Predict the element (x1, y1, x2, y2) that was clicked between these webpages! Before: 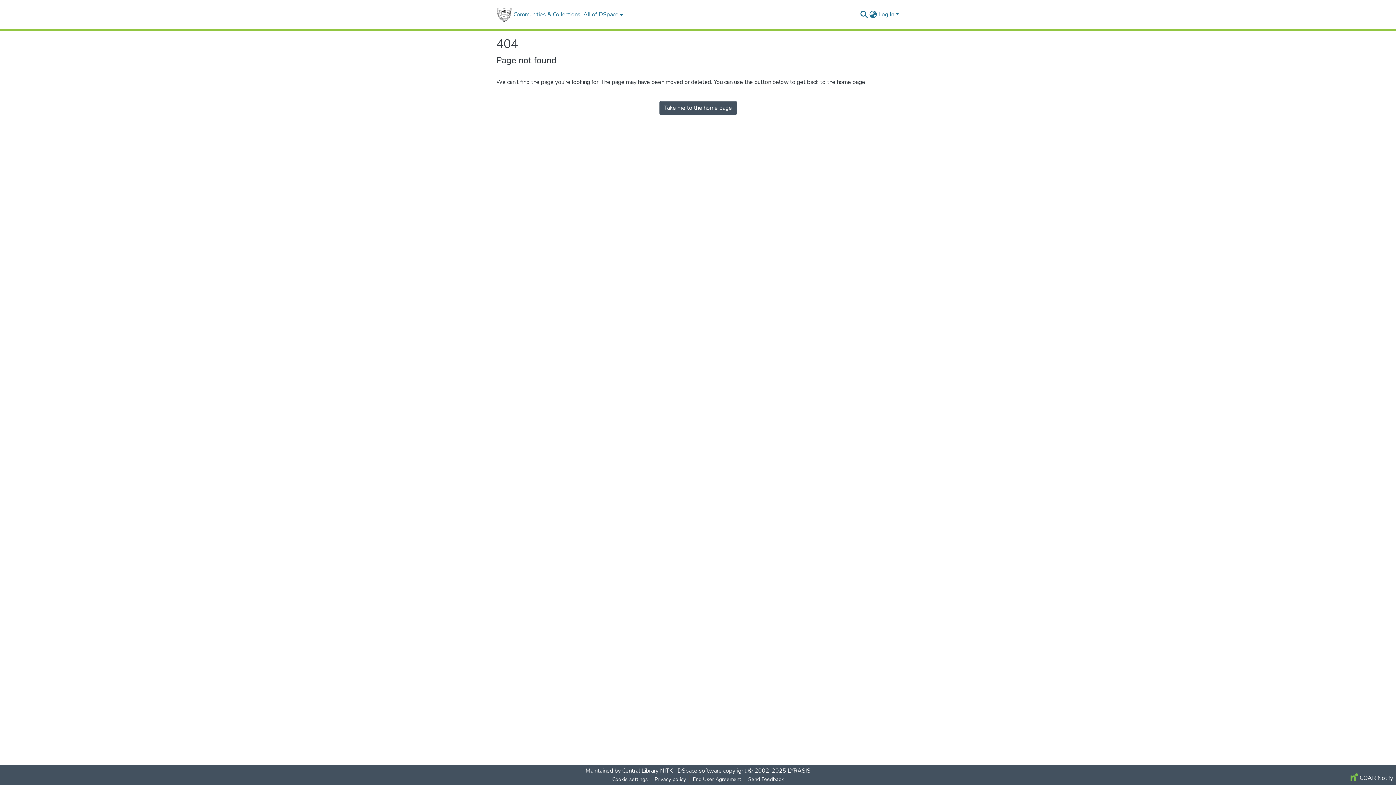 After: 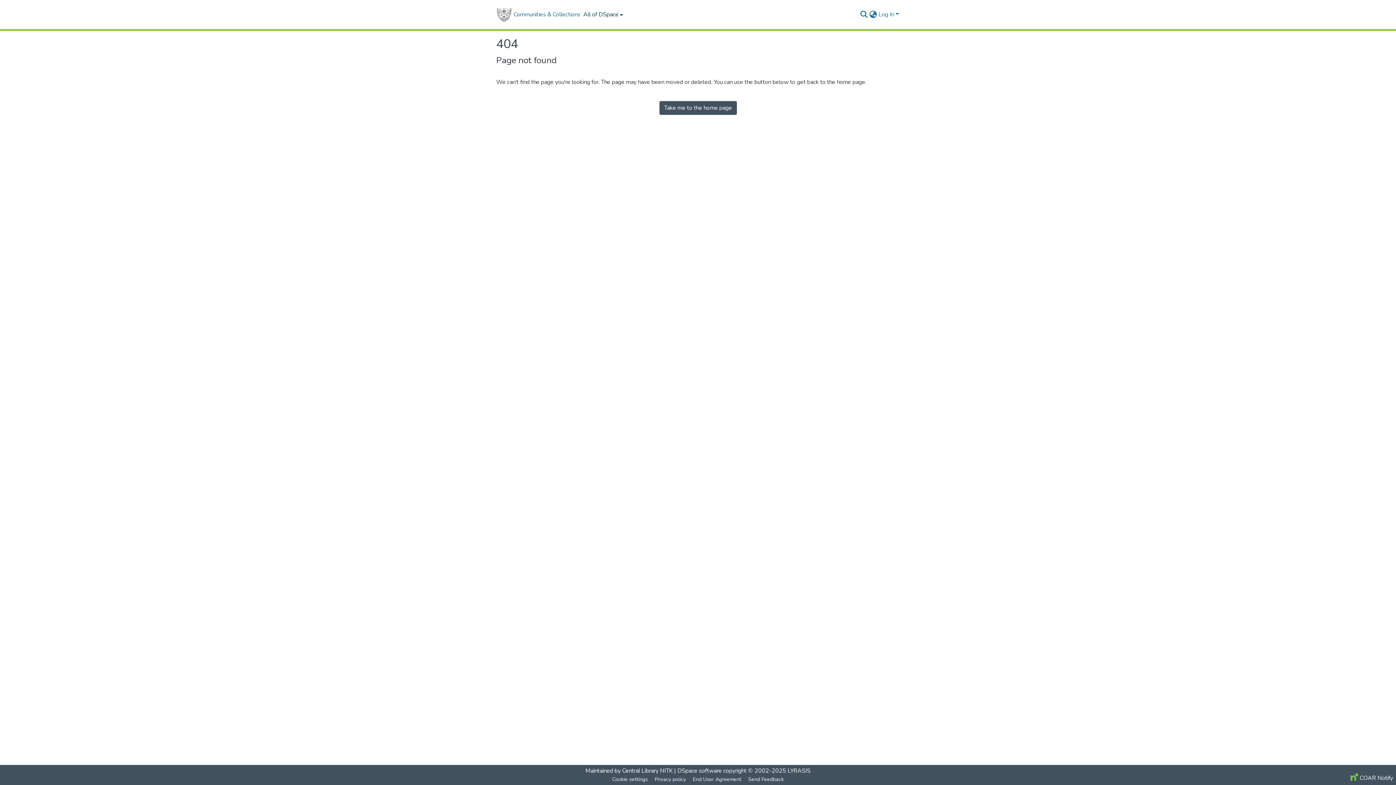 Action: label: All of DSpace bbox: (582, 0, 623, 29)